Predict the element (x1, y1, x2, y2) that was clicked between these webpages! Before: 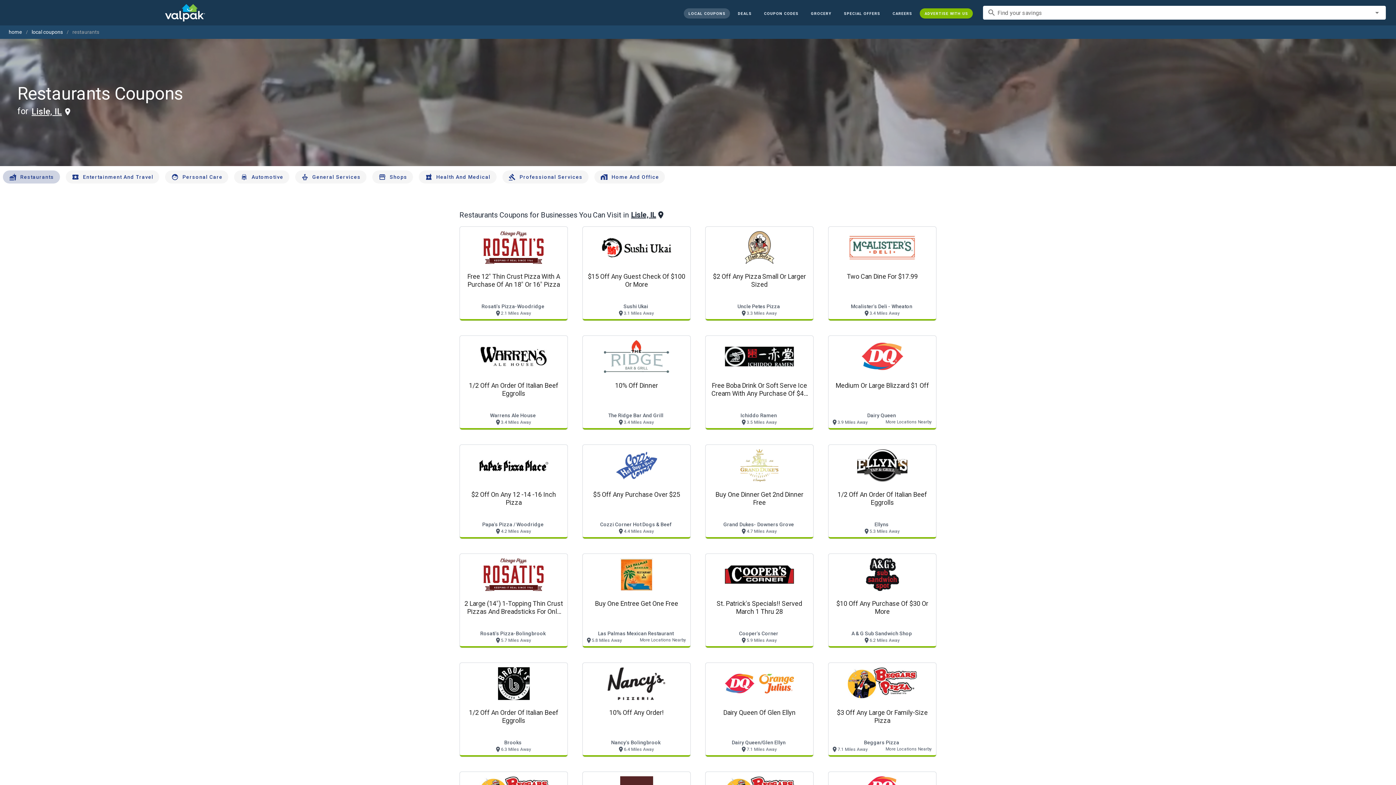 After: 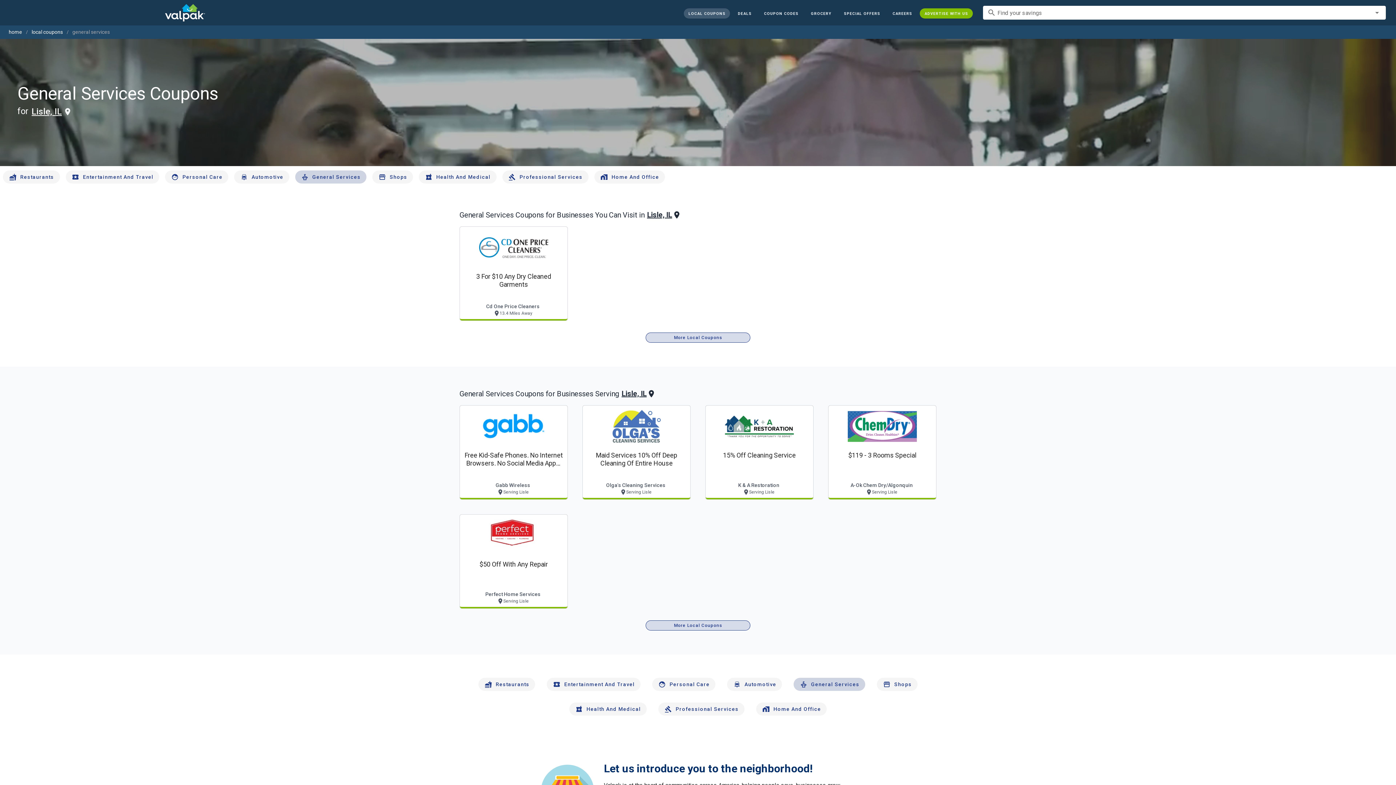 Action: label: General Services bbox: (295, 170, 366, 183)